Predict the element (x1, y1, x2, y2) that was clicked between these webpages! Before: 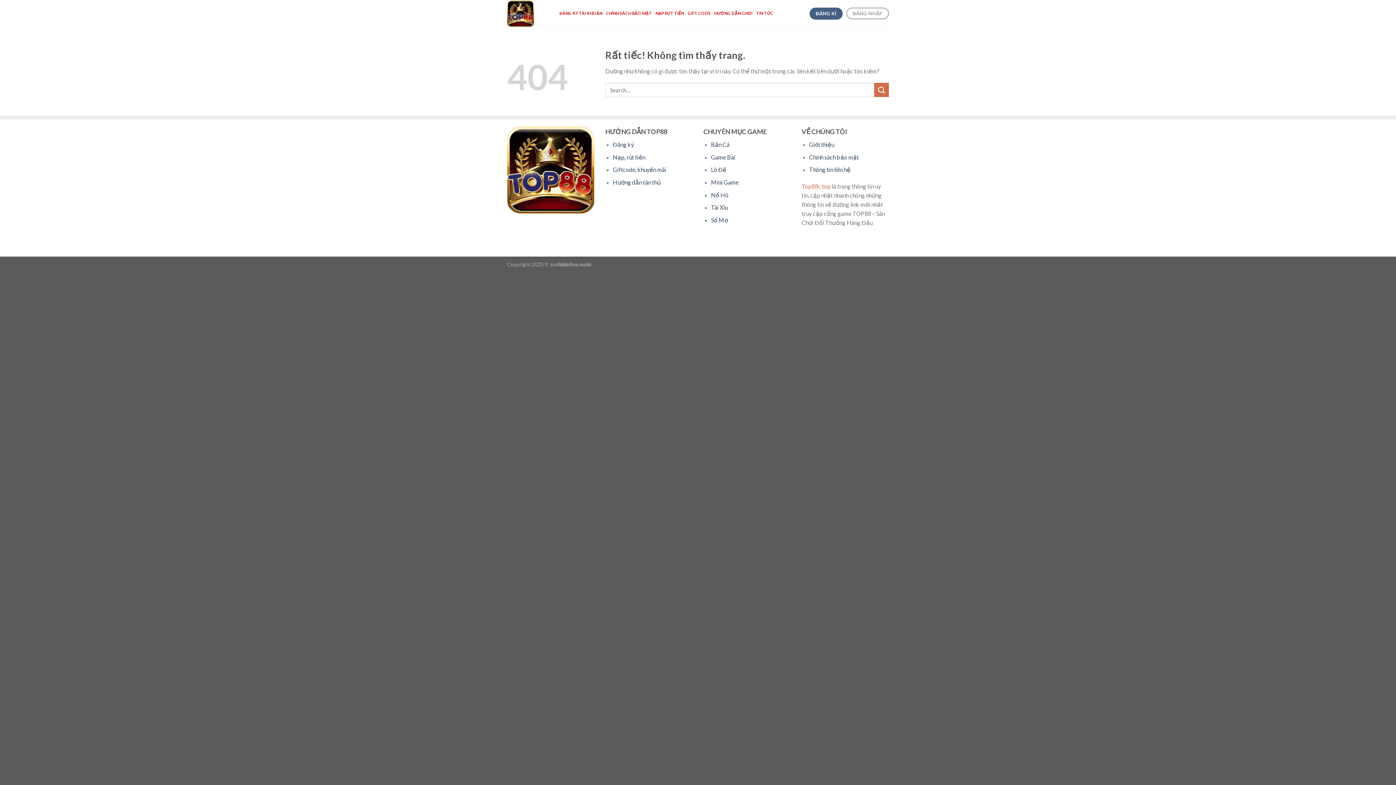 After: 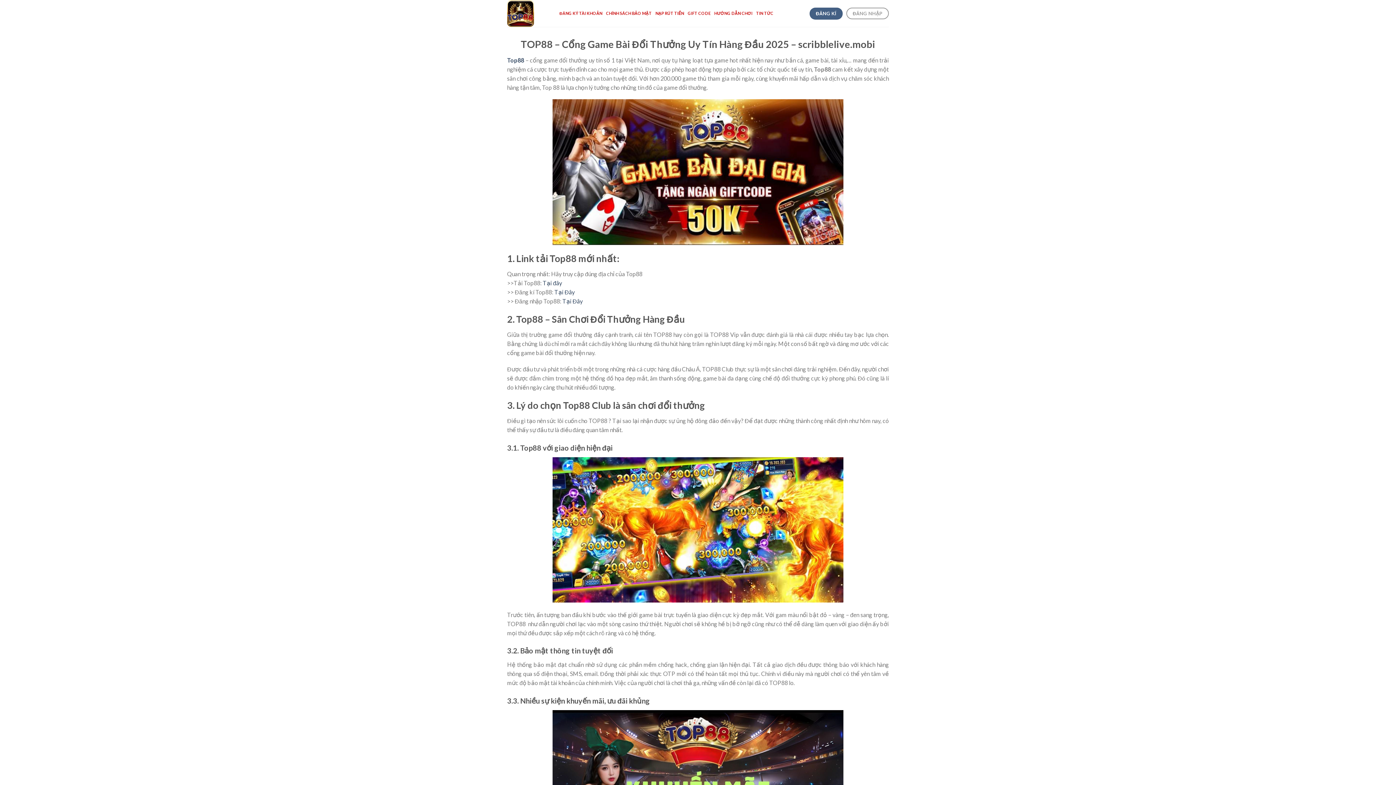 Action: bbox: (507, 0, 548, 26)